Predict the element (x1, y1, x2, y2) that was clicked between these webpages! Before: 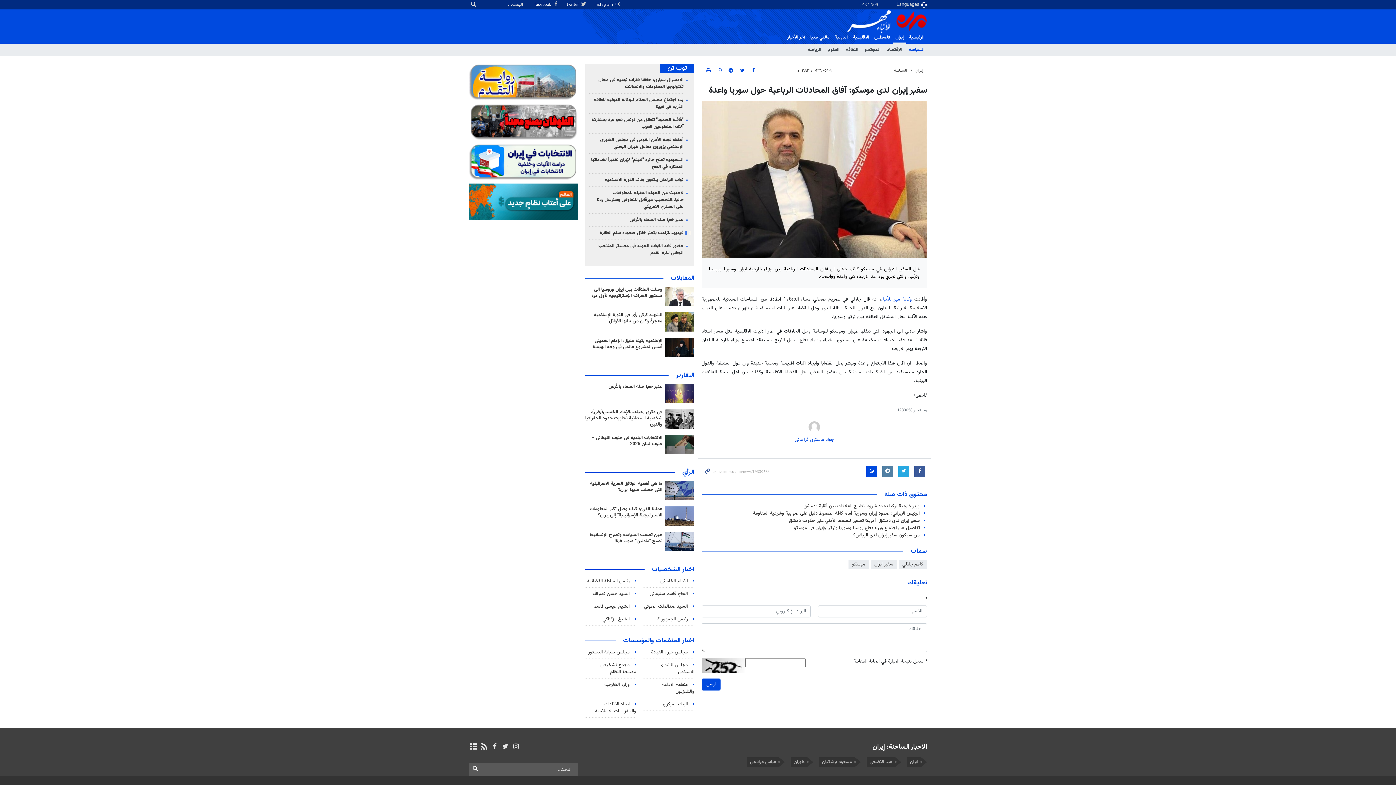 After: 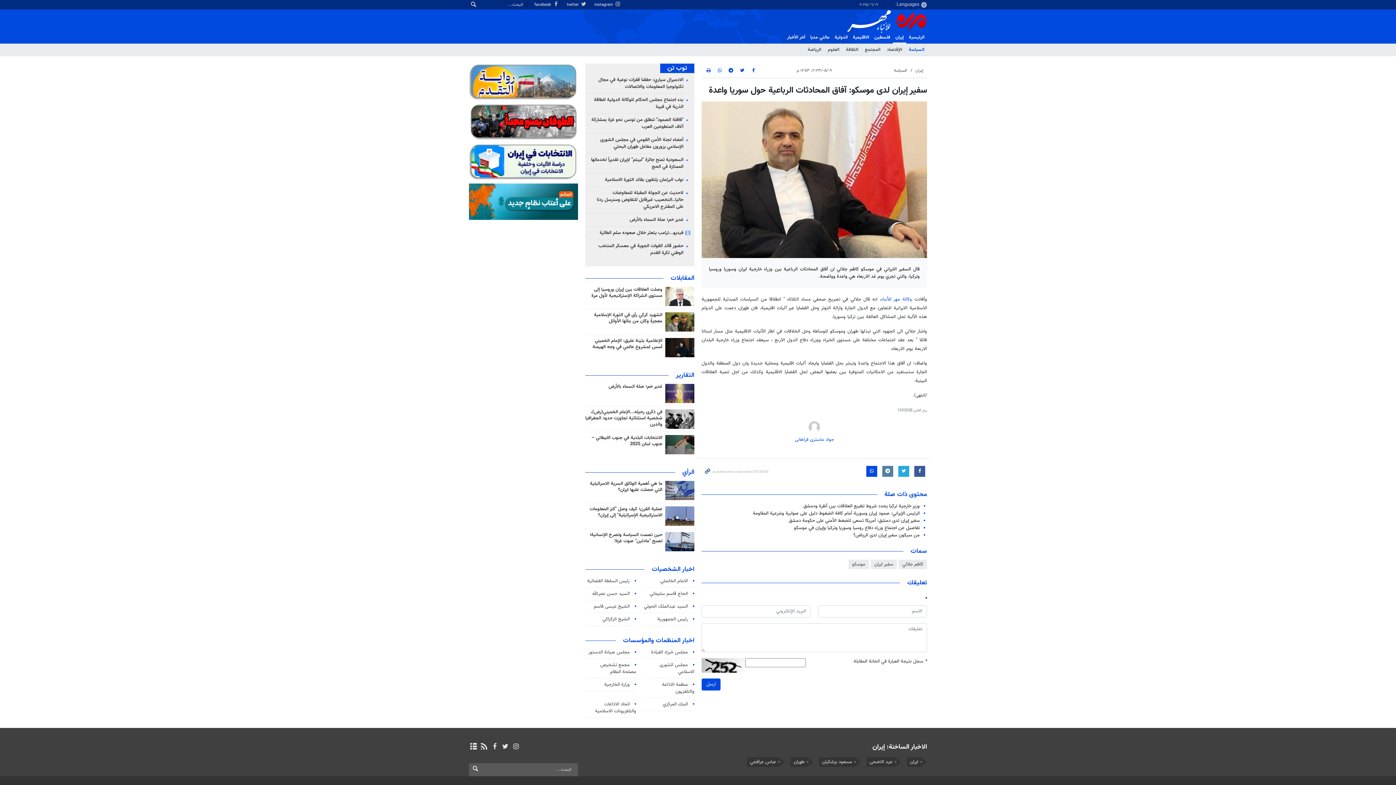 Action: bbox: (665, 286, 694, 306)